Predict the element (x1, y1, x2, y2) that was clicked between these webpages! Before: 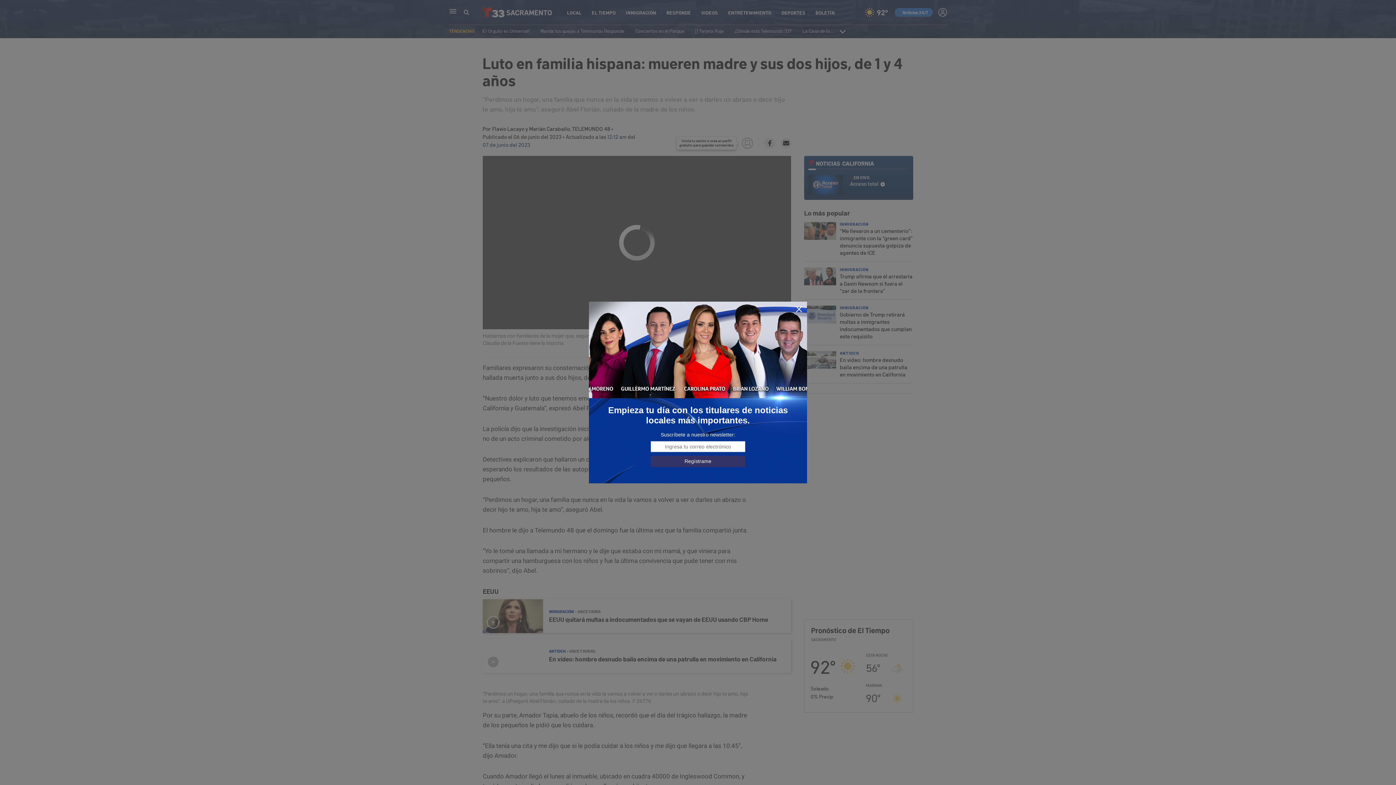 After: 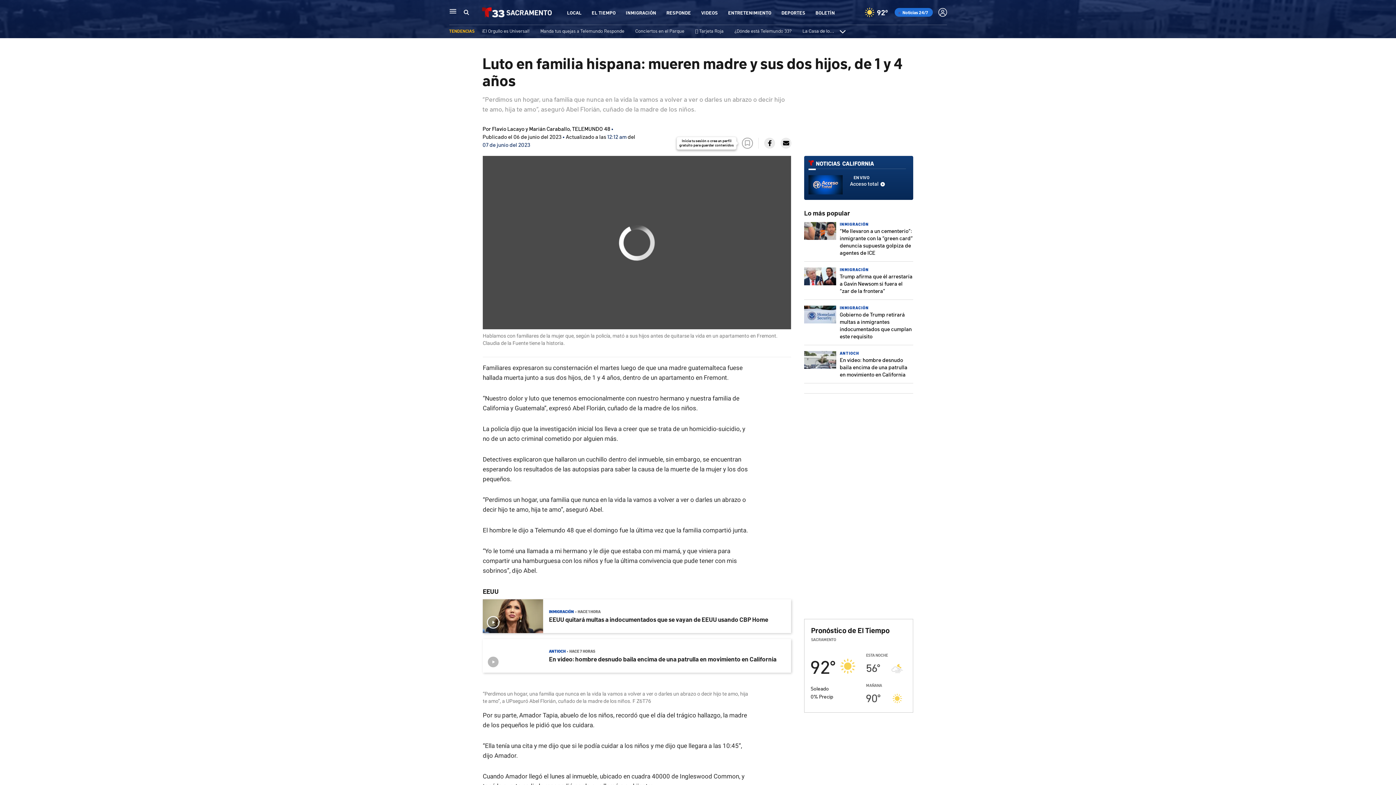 Action: bbox: (795, 305, 803, 313)